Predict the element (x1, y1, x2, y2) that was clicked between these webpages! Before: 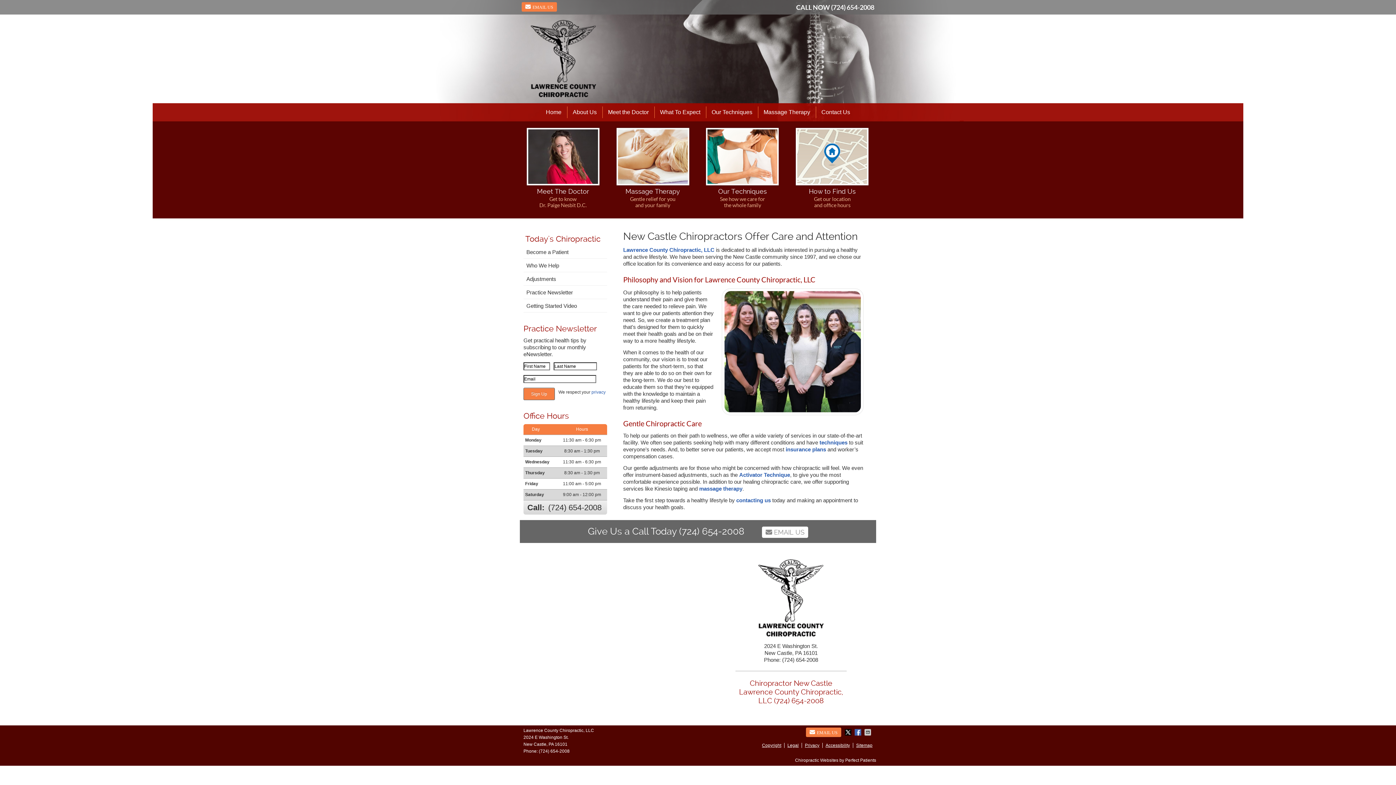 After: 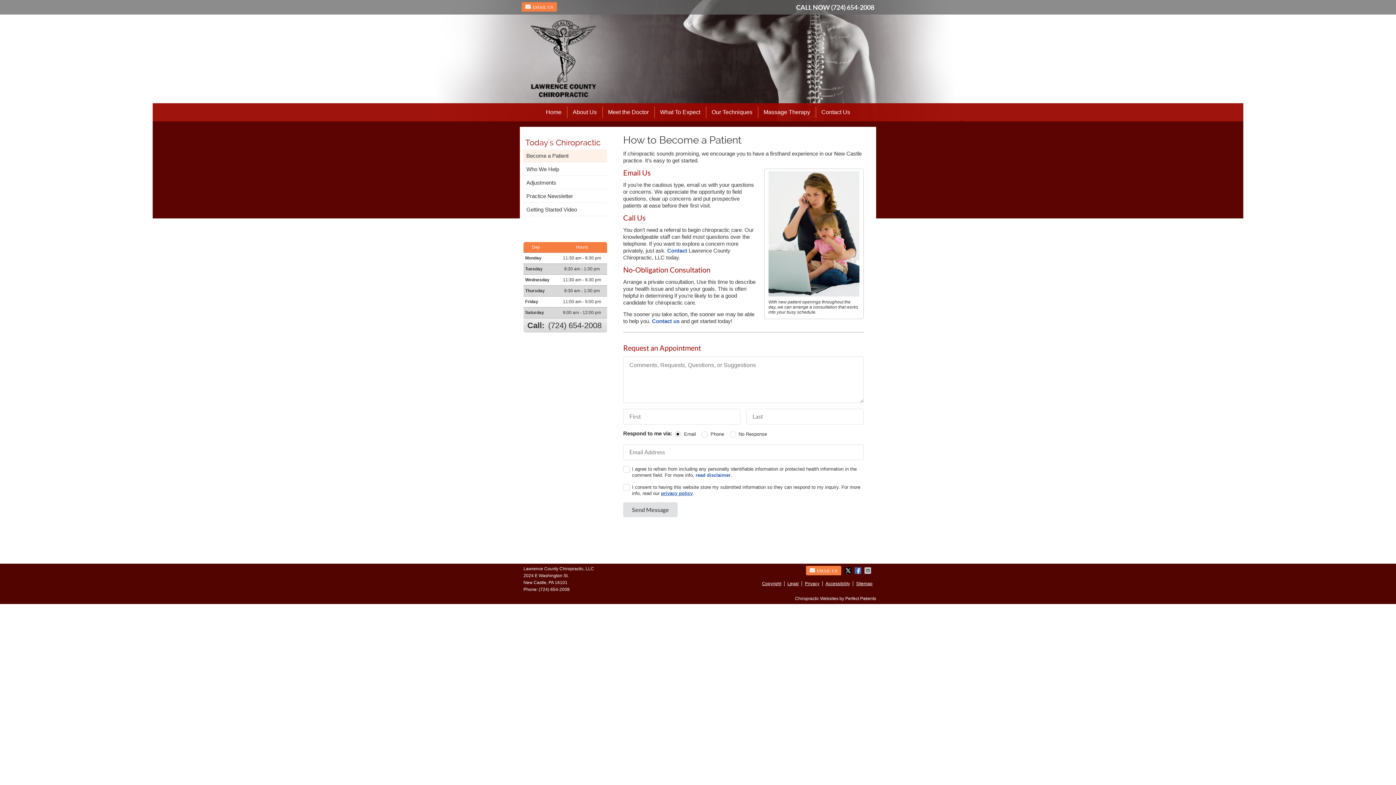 Action: bbox: (523, 245, 607, 258) label: Become a Patient